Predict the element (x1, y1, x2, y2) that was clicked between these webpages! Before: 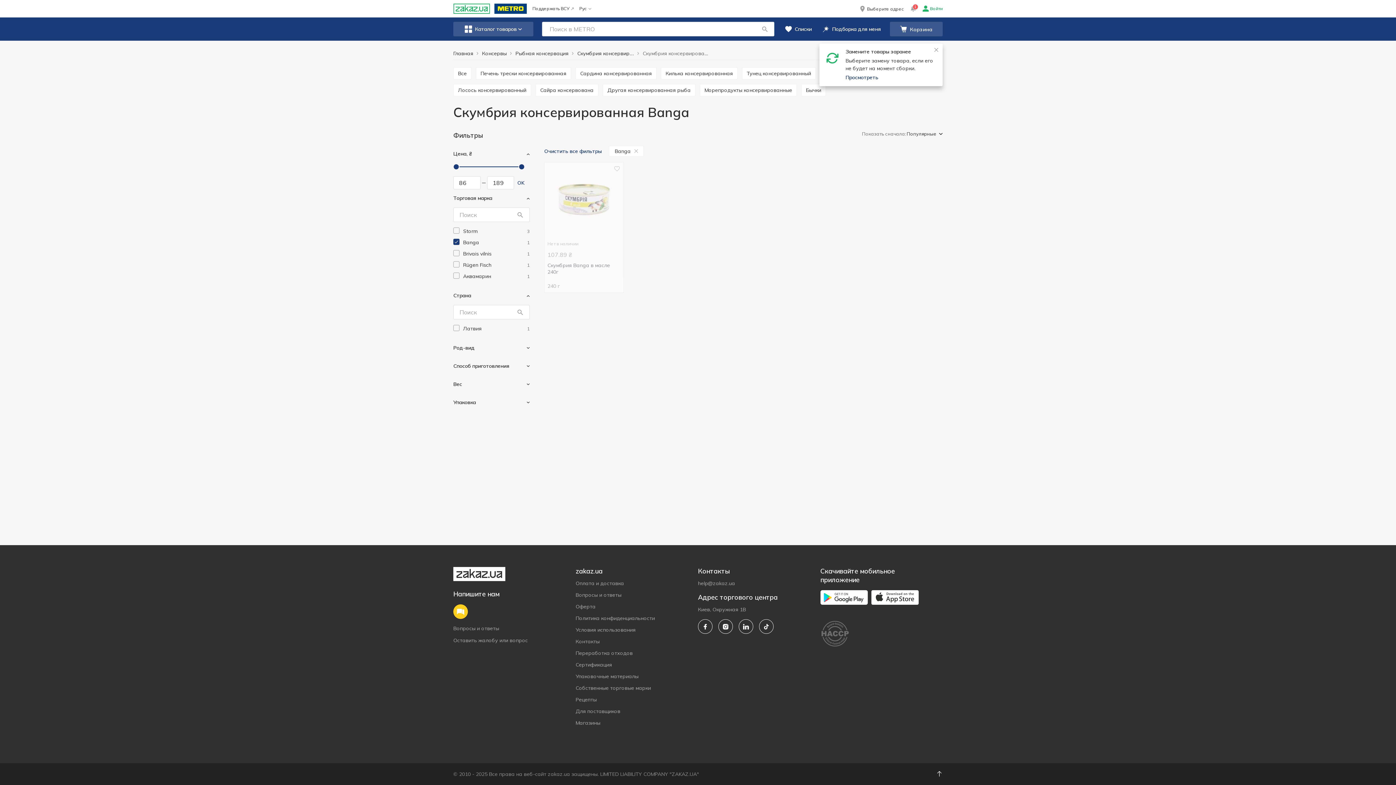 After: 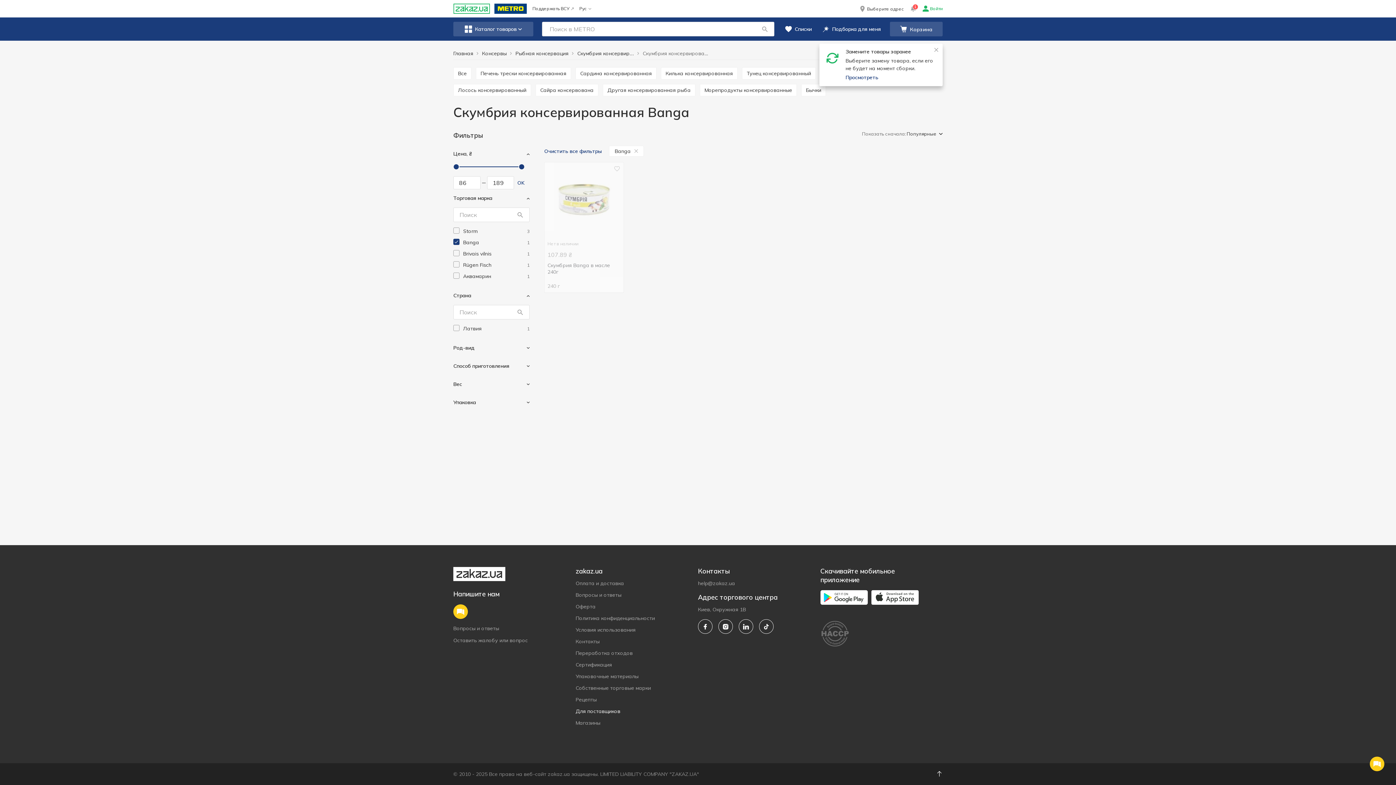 Action: label: Для поставщиков bbox: (575, 708, 620, 714)